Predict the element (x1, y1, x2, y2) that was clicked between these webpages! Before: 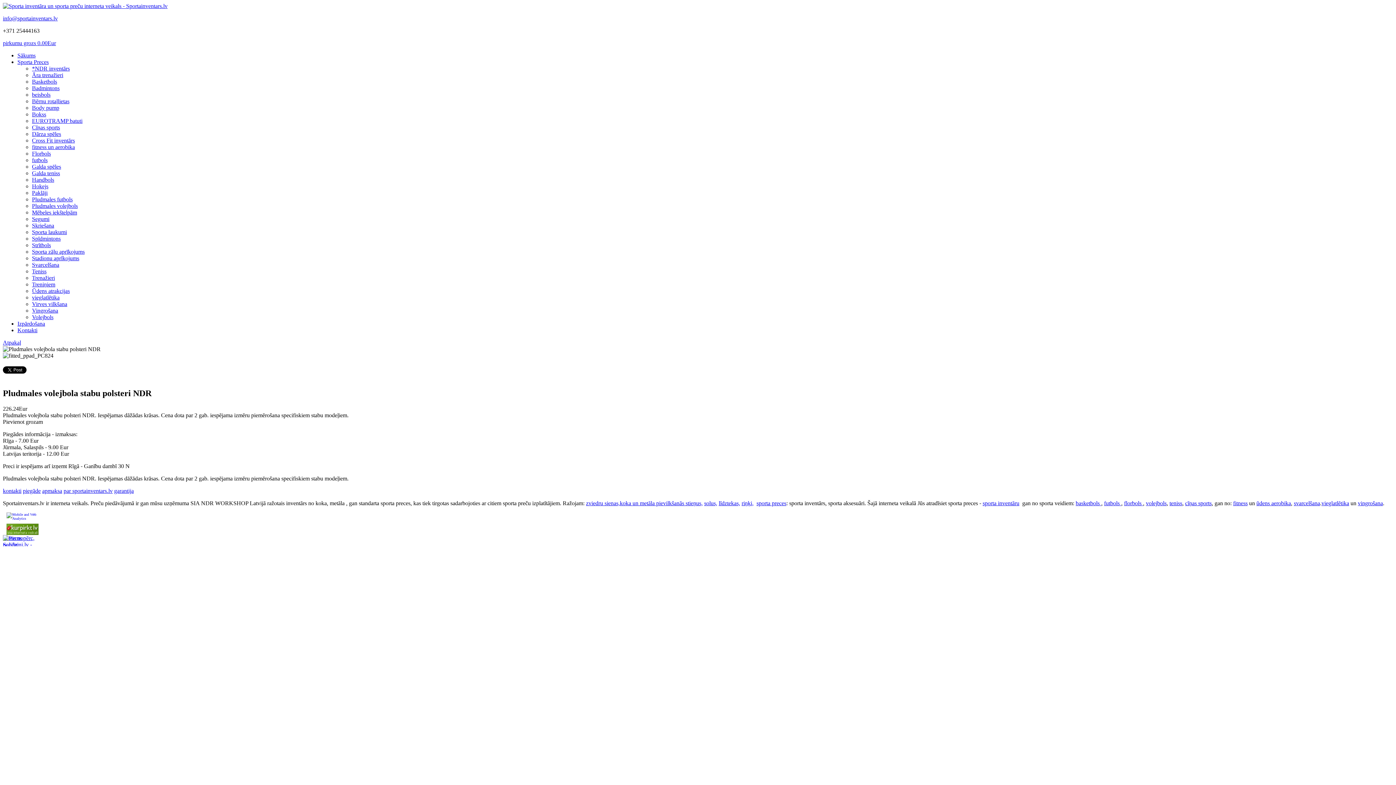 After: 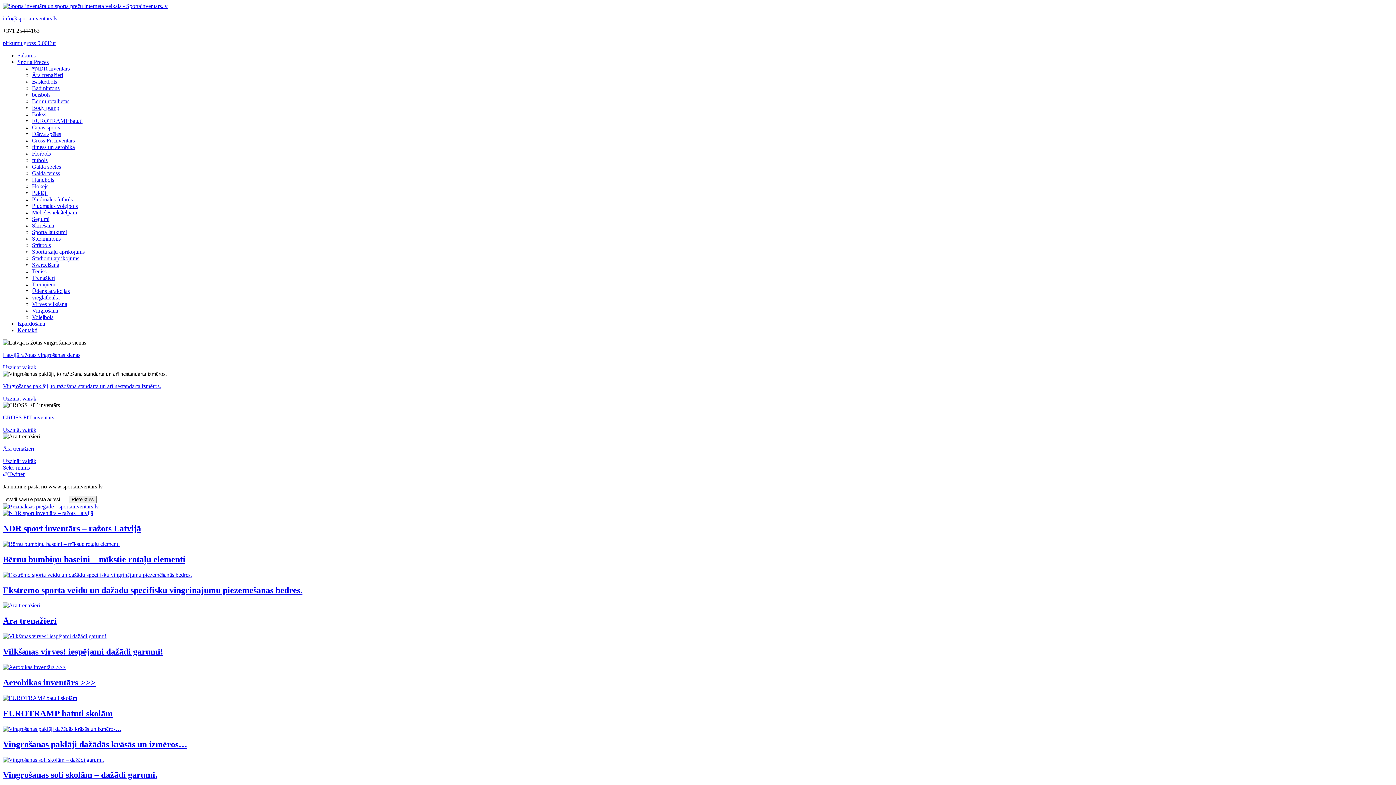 Action: bbox: (17, 52, 35, 58) label: Sākums